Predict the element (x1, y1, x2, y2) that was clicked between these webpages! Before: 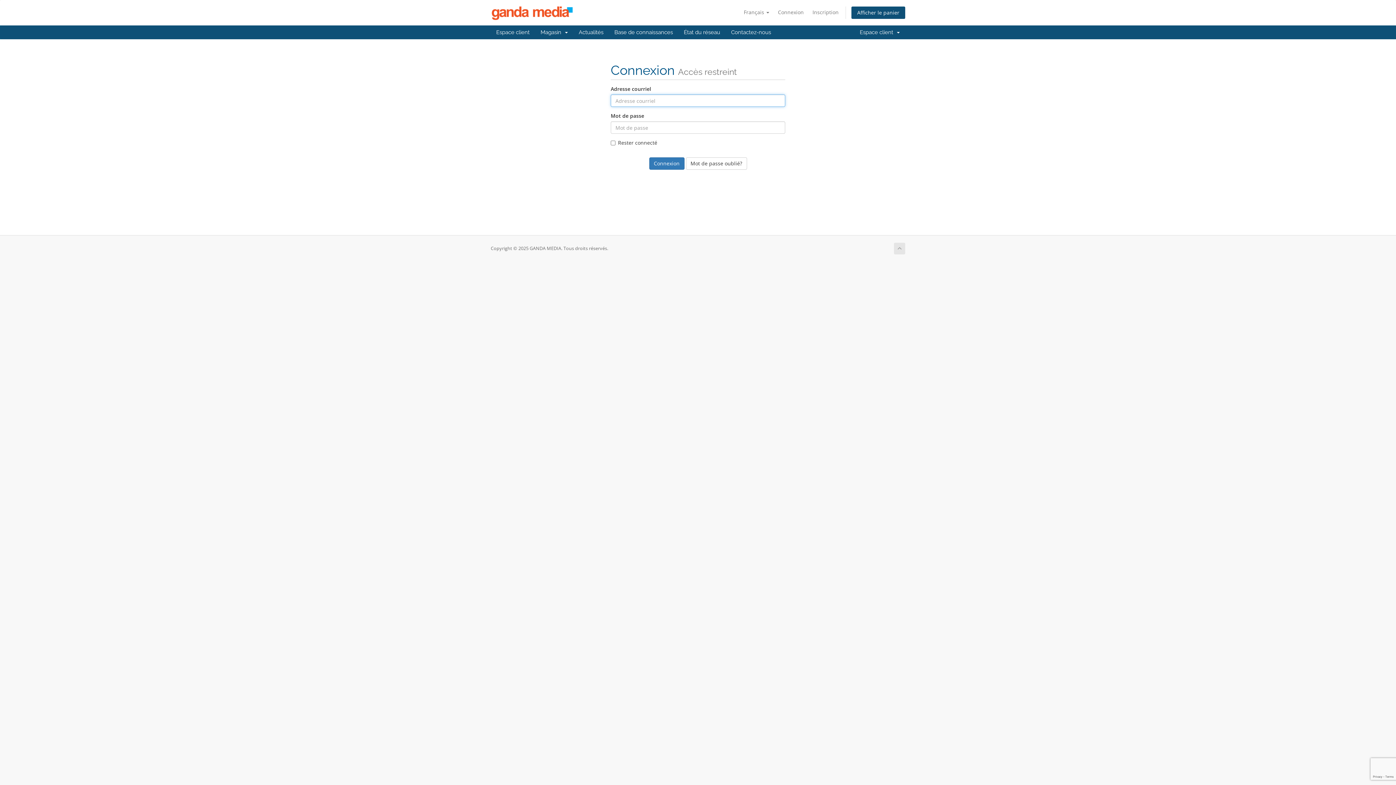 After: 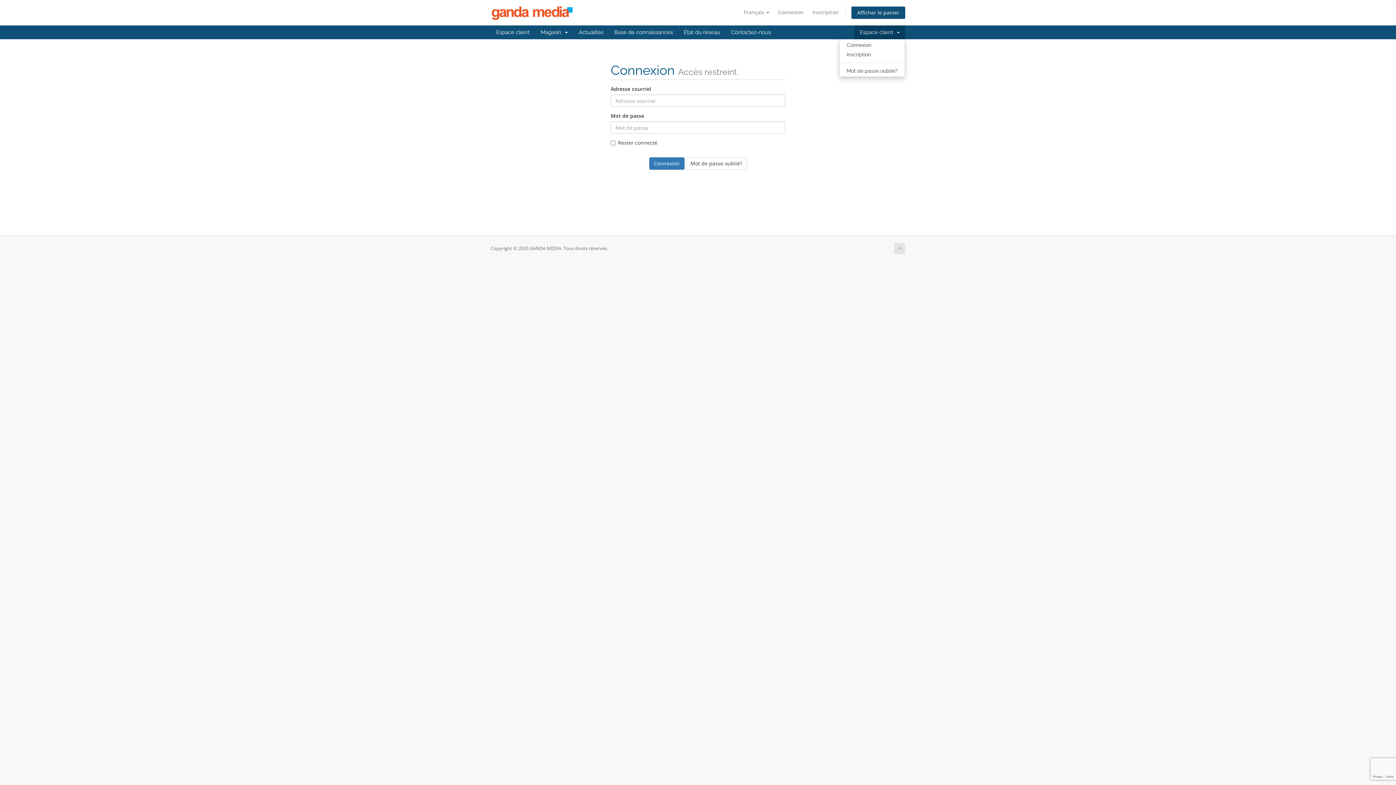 Action: label: Espace client   bbox: (854, 25, 905, 39)